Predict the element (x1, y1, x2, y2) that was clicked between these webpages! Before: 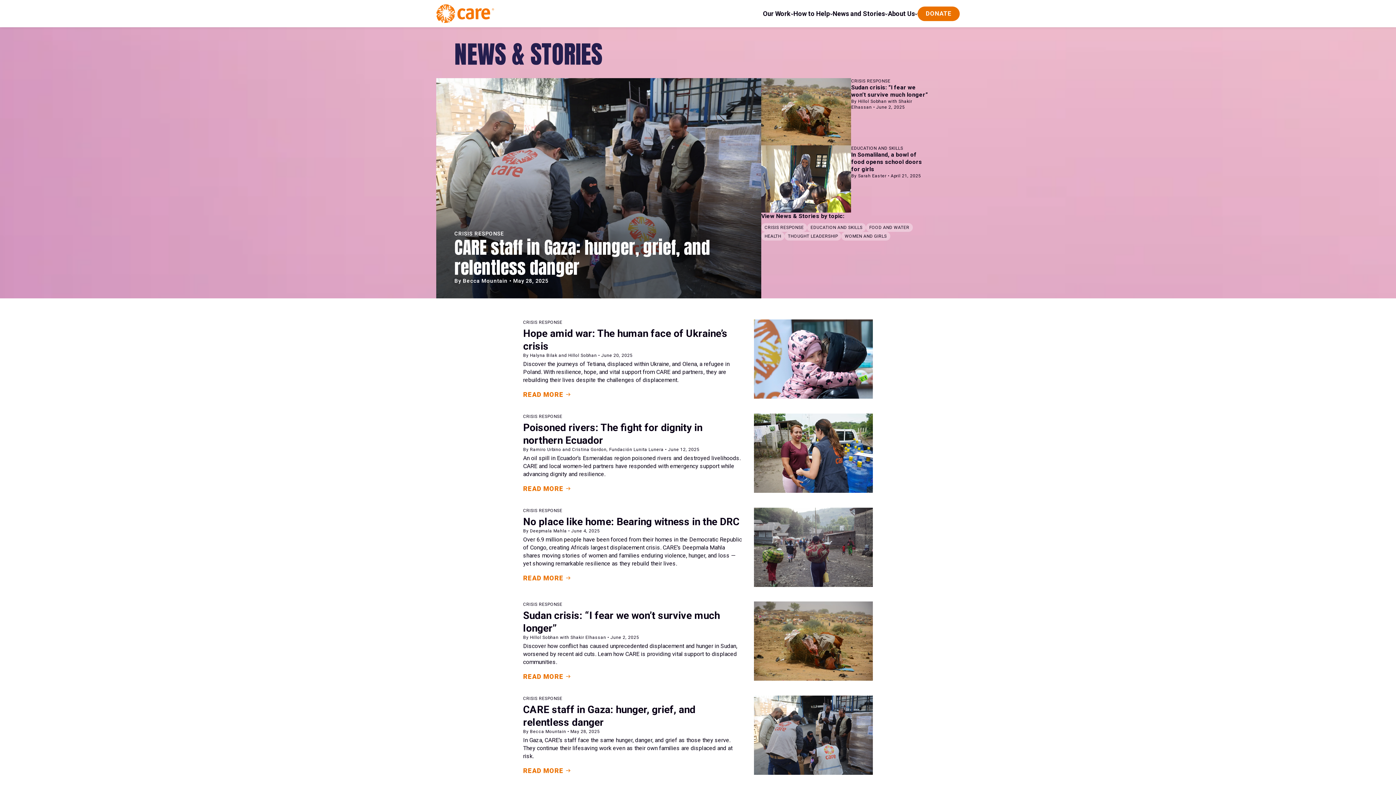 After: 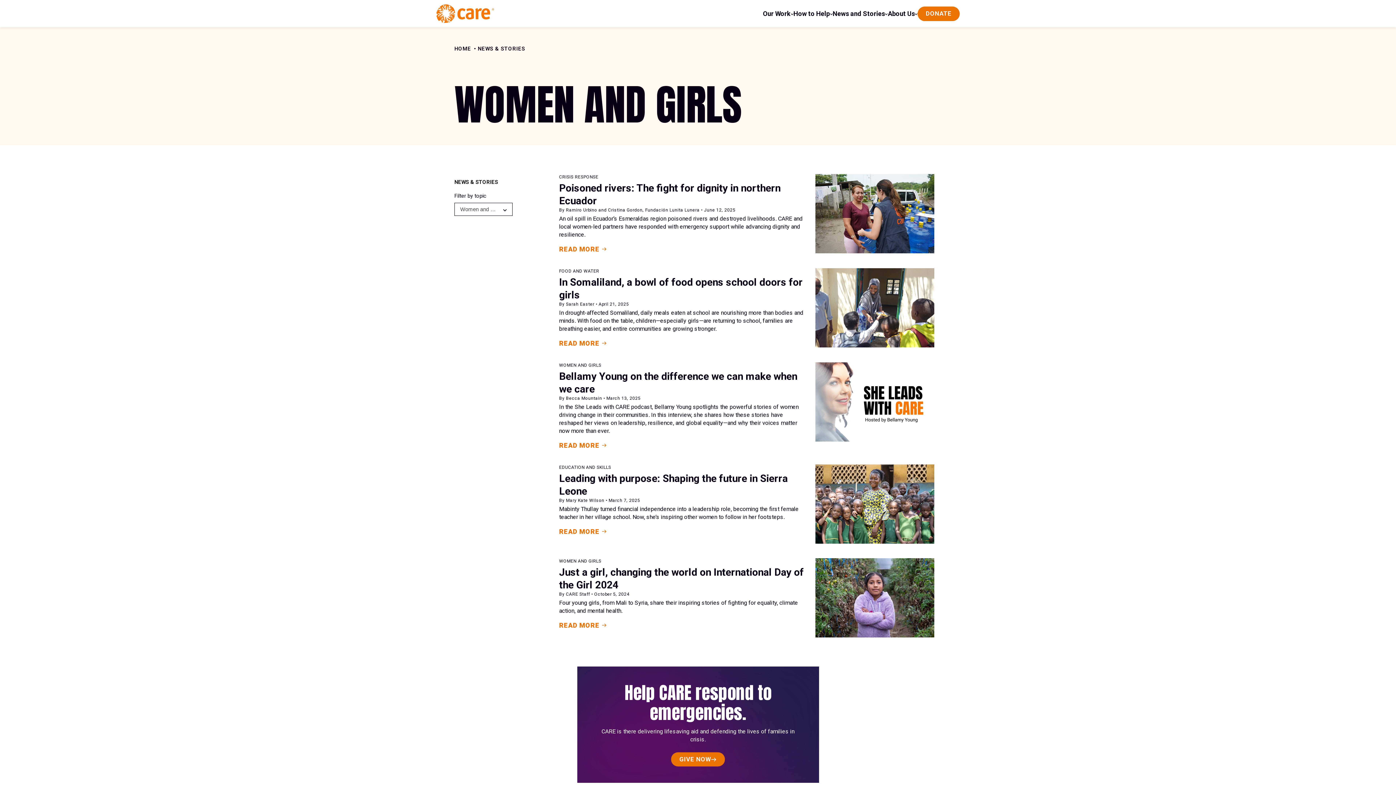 Action: label: Women and Girls bbox: (841, 232, 890, 240)